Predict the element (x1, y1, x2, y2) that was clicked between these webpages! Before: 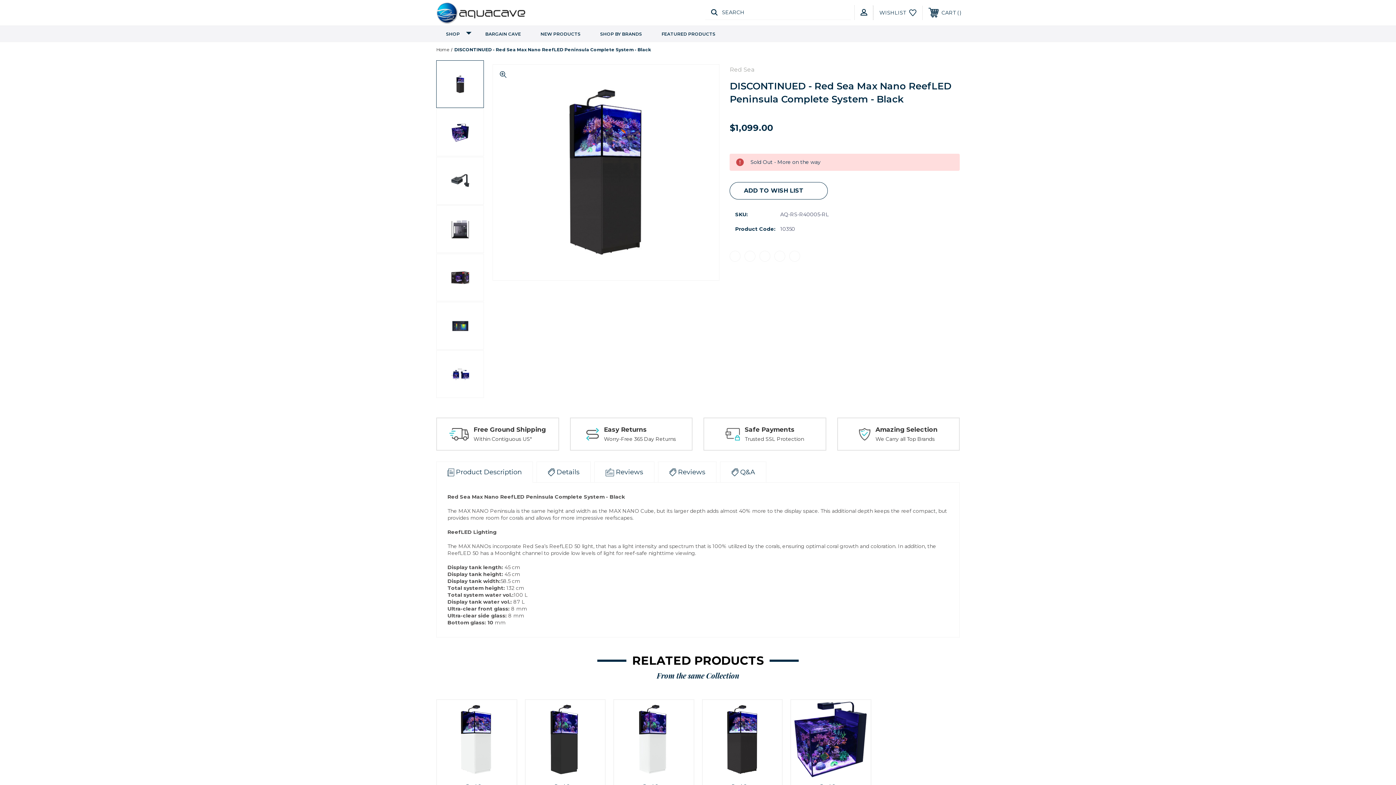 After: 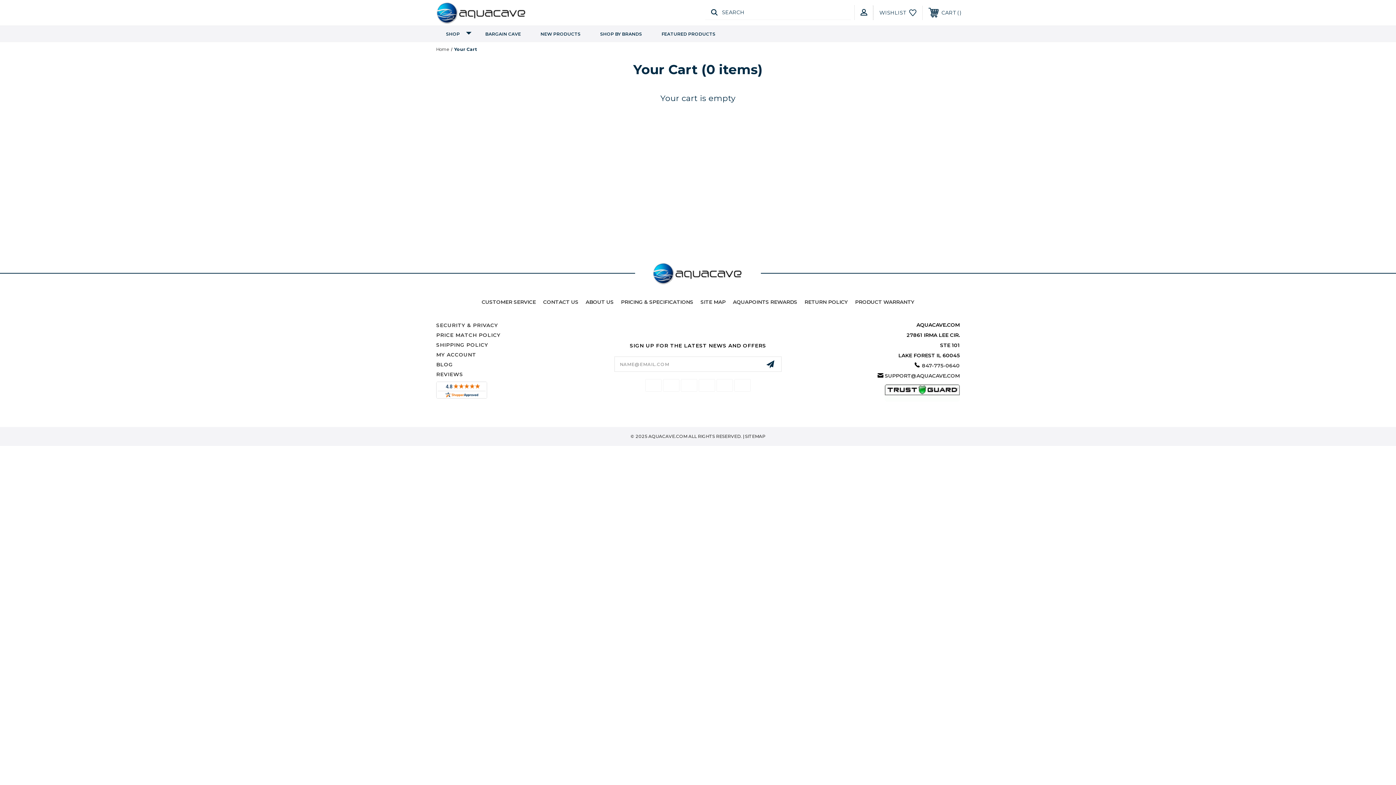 Action: bbox: (922, 4, 967, 21) label:  CART 